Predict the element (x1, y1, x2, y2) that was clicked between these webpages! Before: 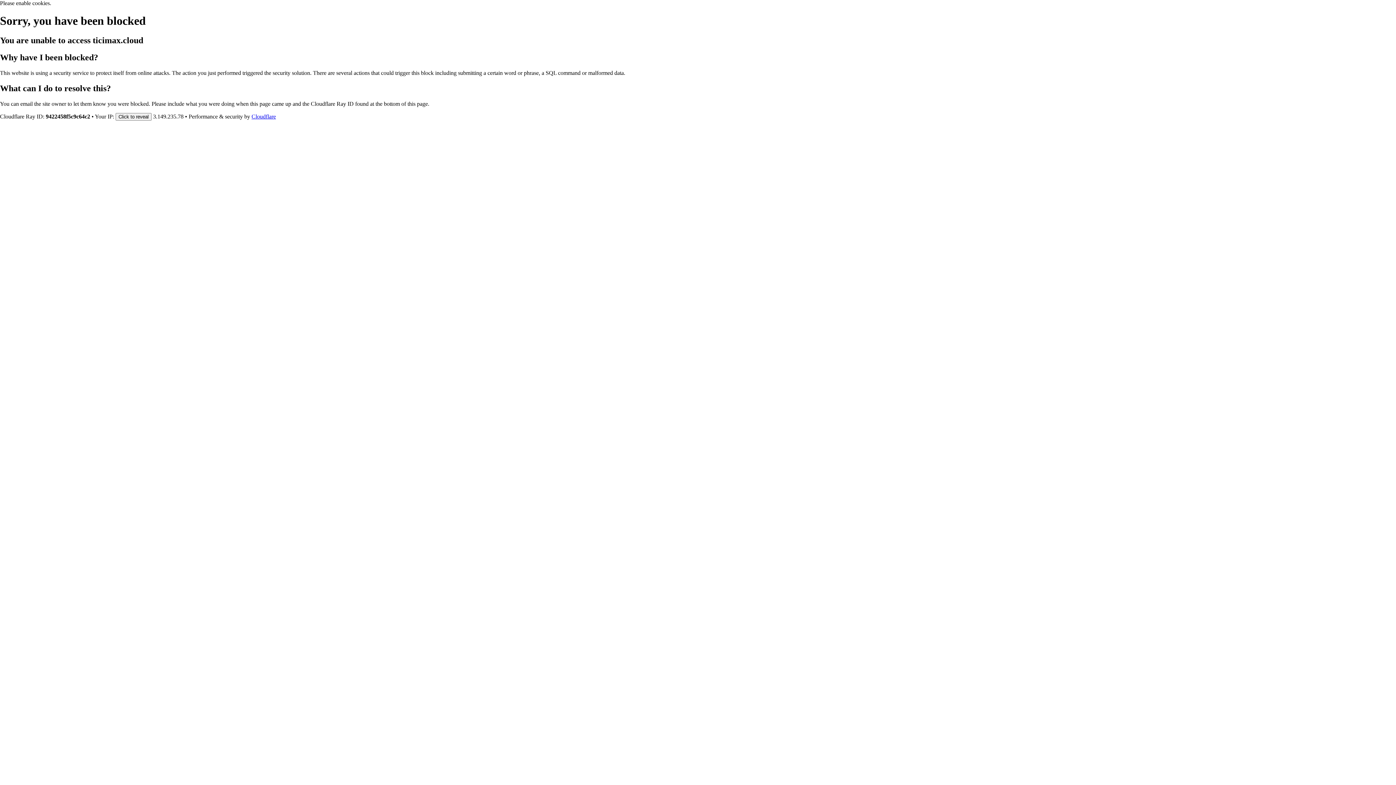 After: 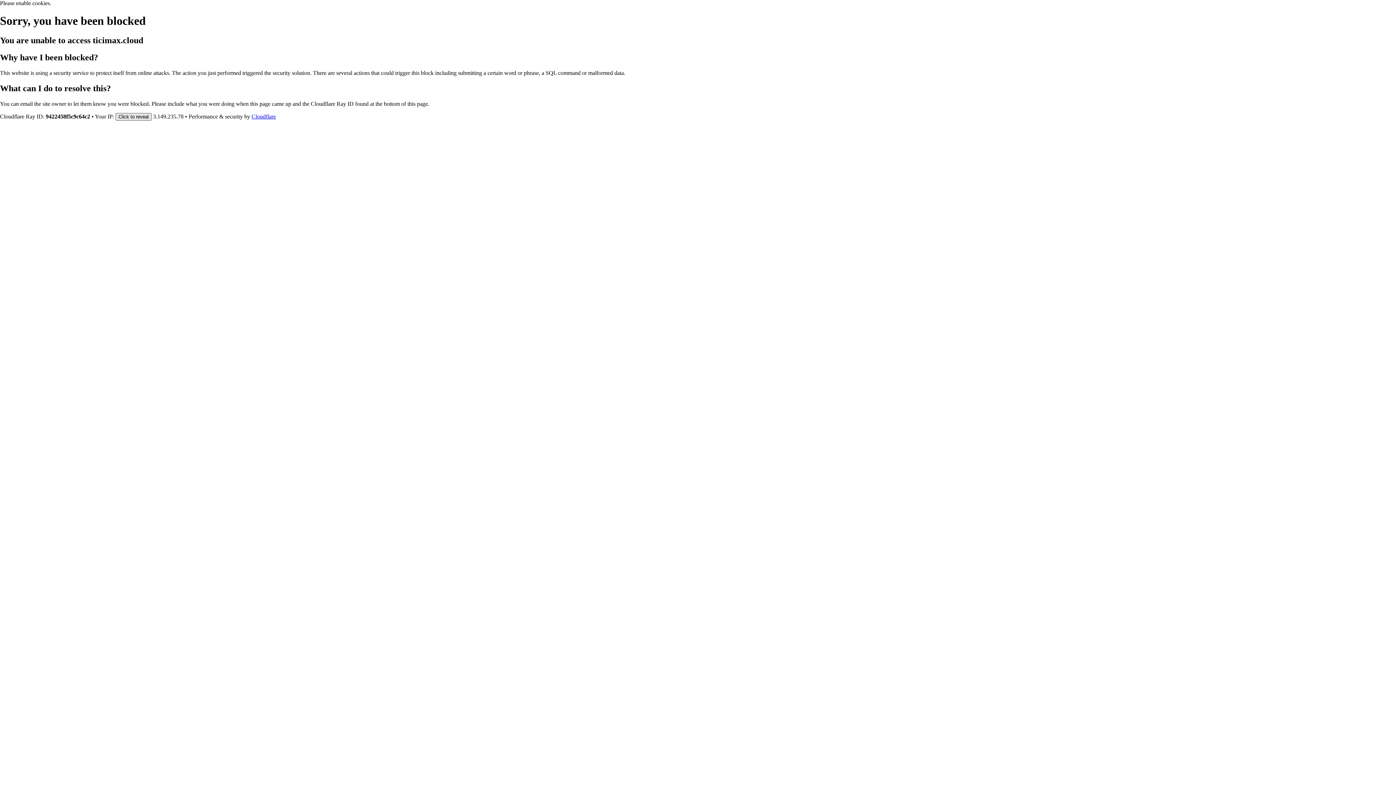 Action: bbox: (115, 112, 151, 120) label: Click to reveal